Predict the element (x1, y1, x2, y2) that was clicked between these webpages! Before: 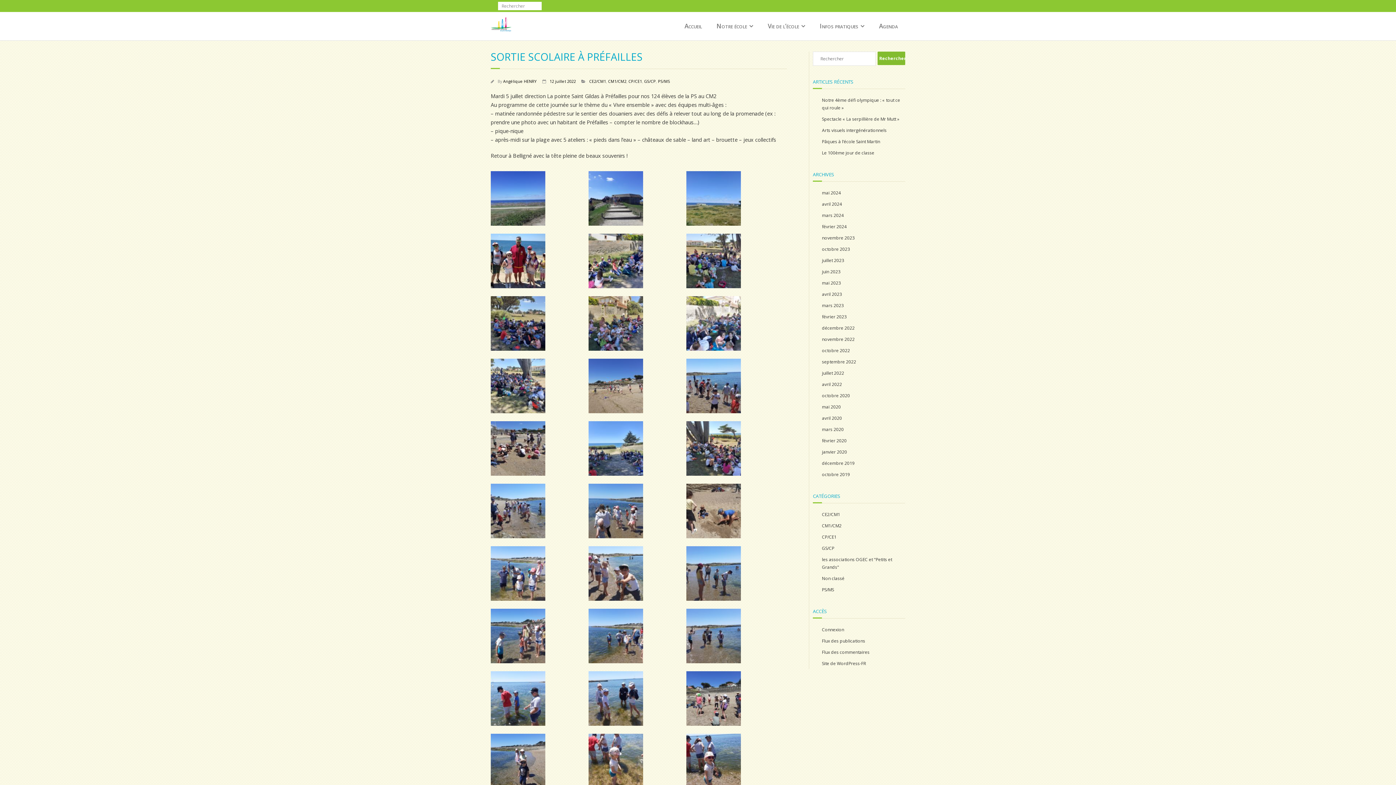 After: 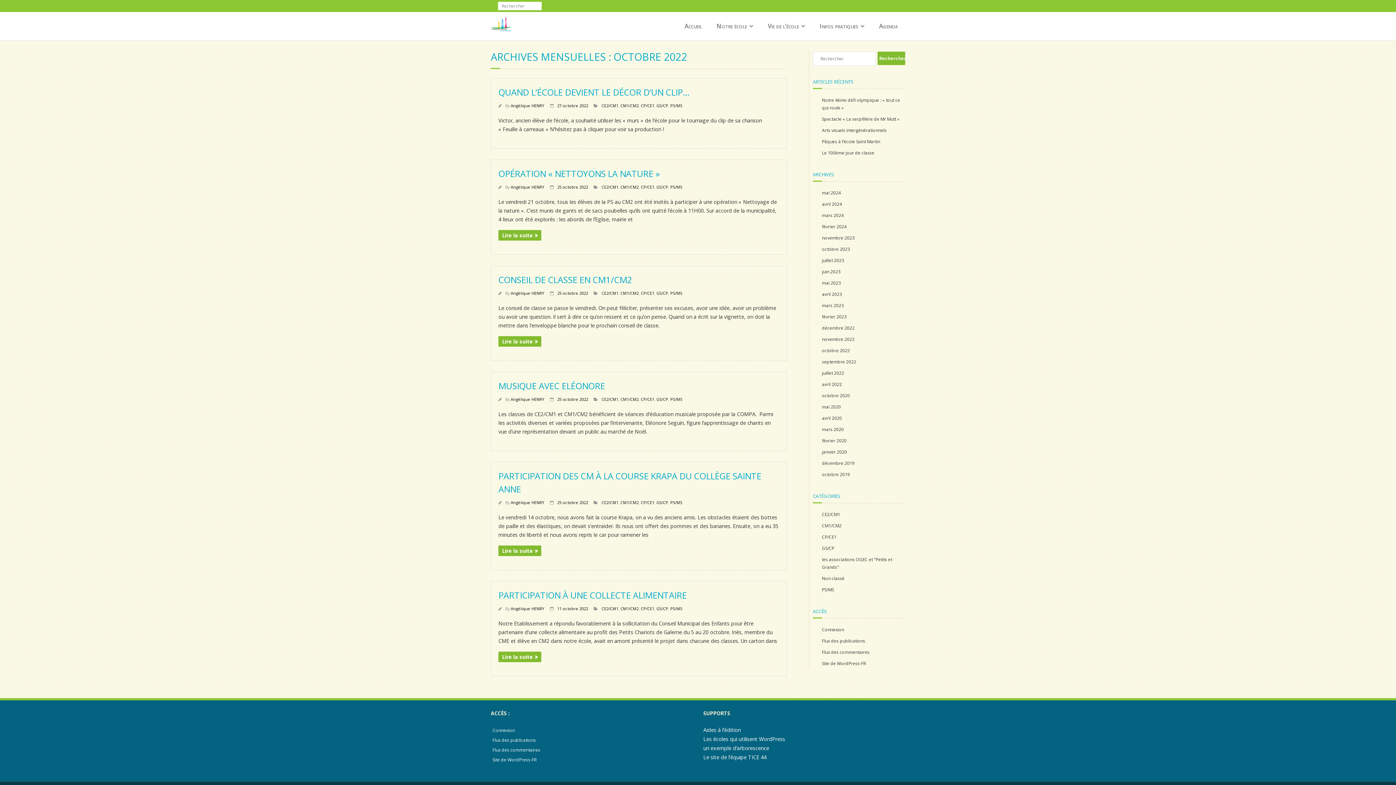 Action: label: octobre 2022 bbox: (814, 345, 850, 356)